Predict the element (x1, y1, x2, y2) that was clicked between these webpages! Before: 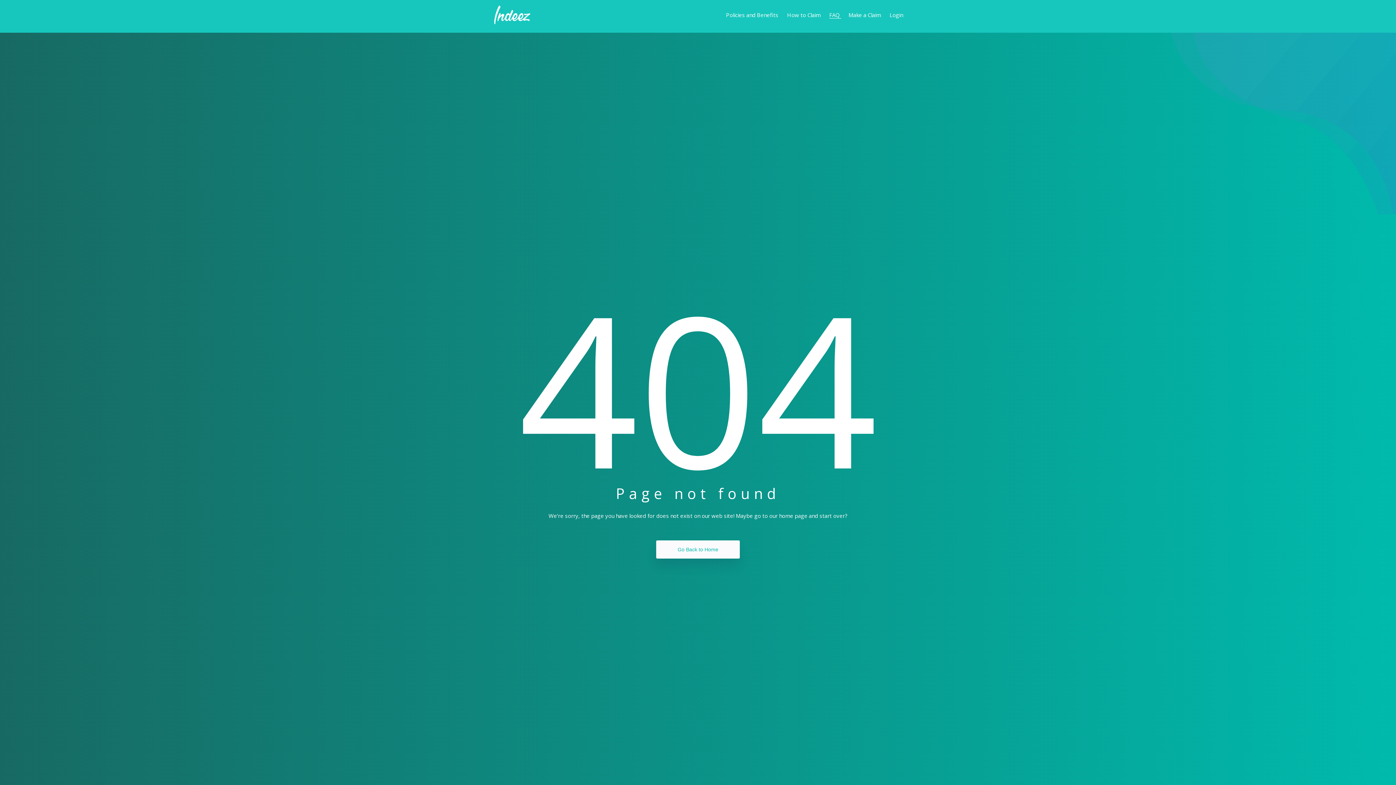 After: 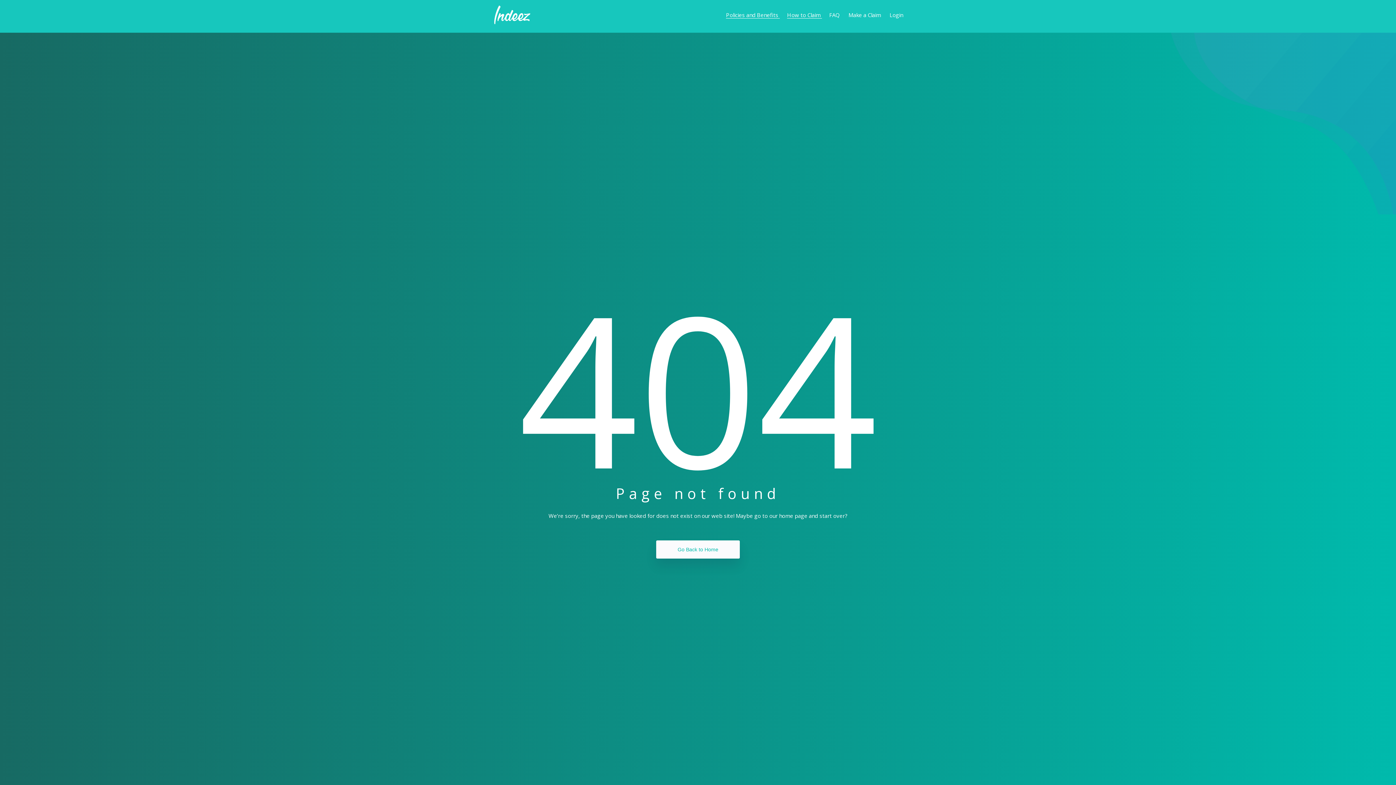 Action: bbox: (787, 11, 822, 18) label: How to Claim 